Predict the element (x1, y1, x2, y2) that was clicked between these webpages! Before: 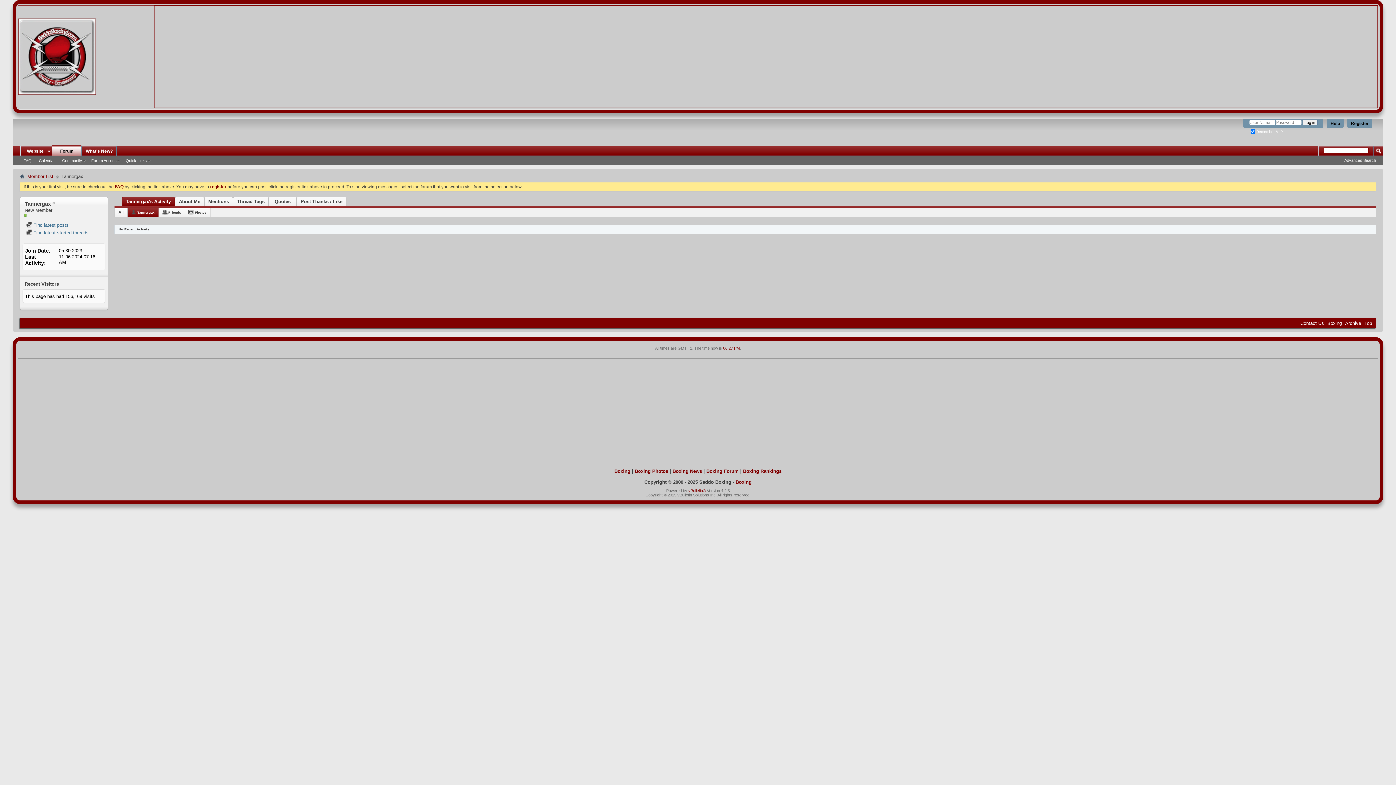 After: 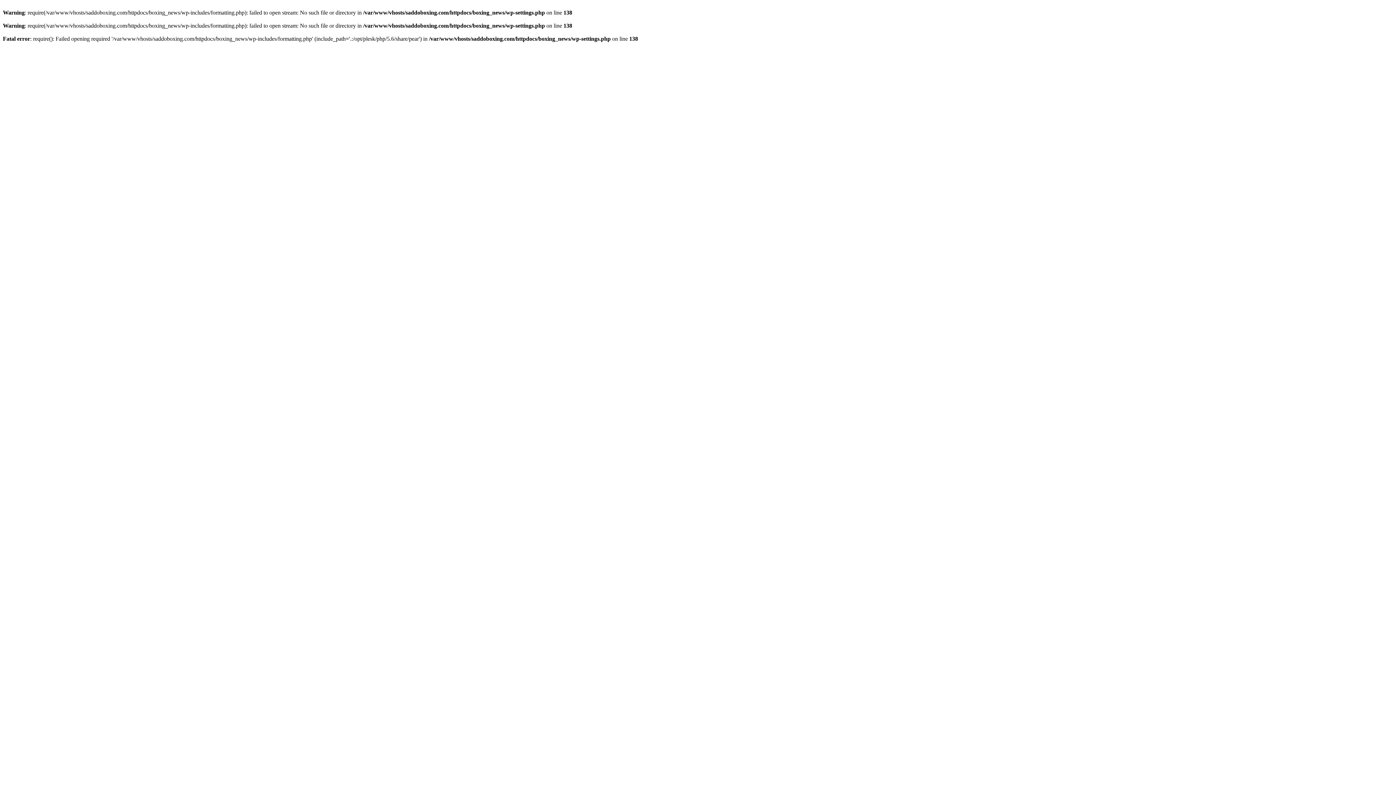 Action: label: Boxing News bbox: (672, 468, 702, 474)